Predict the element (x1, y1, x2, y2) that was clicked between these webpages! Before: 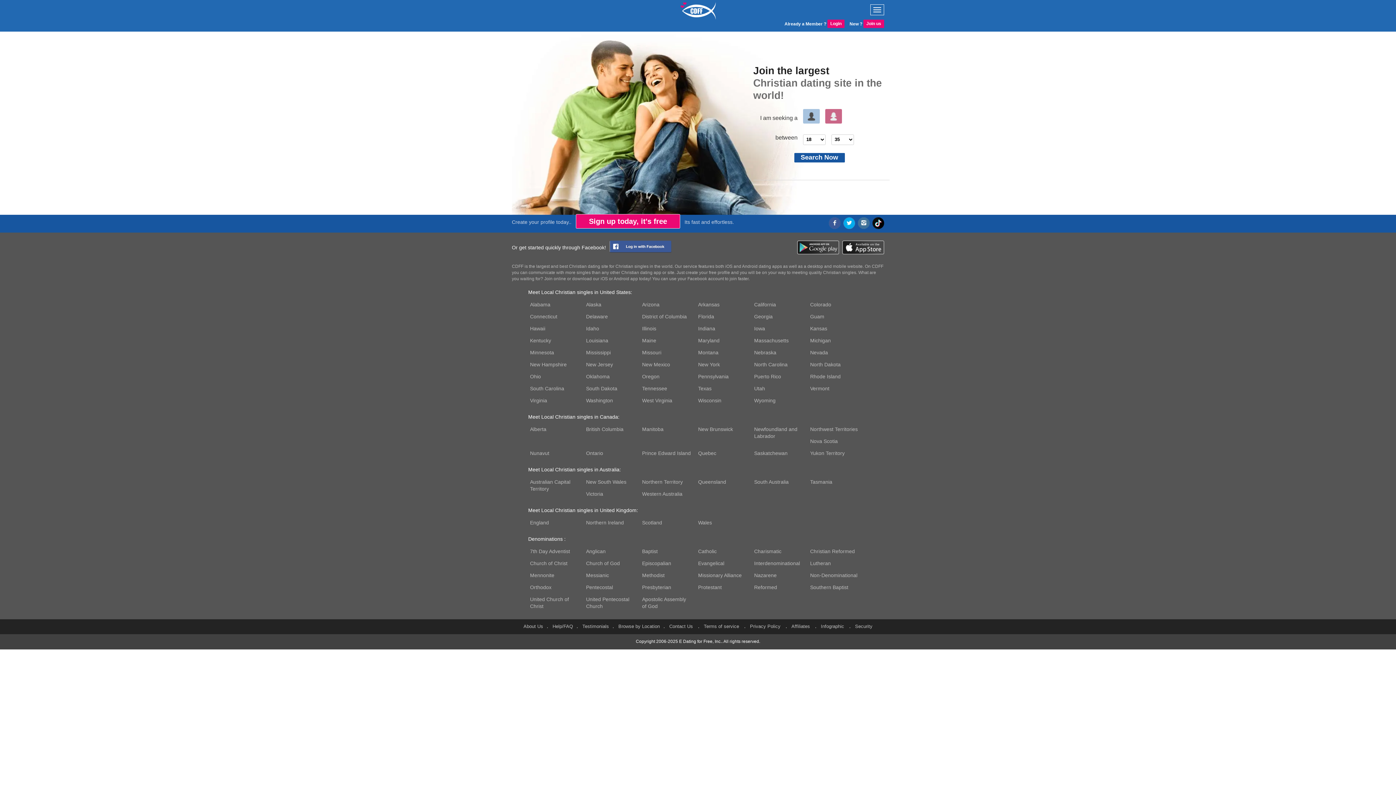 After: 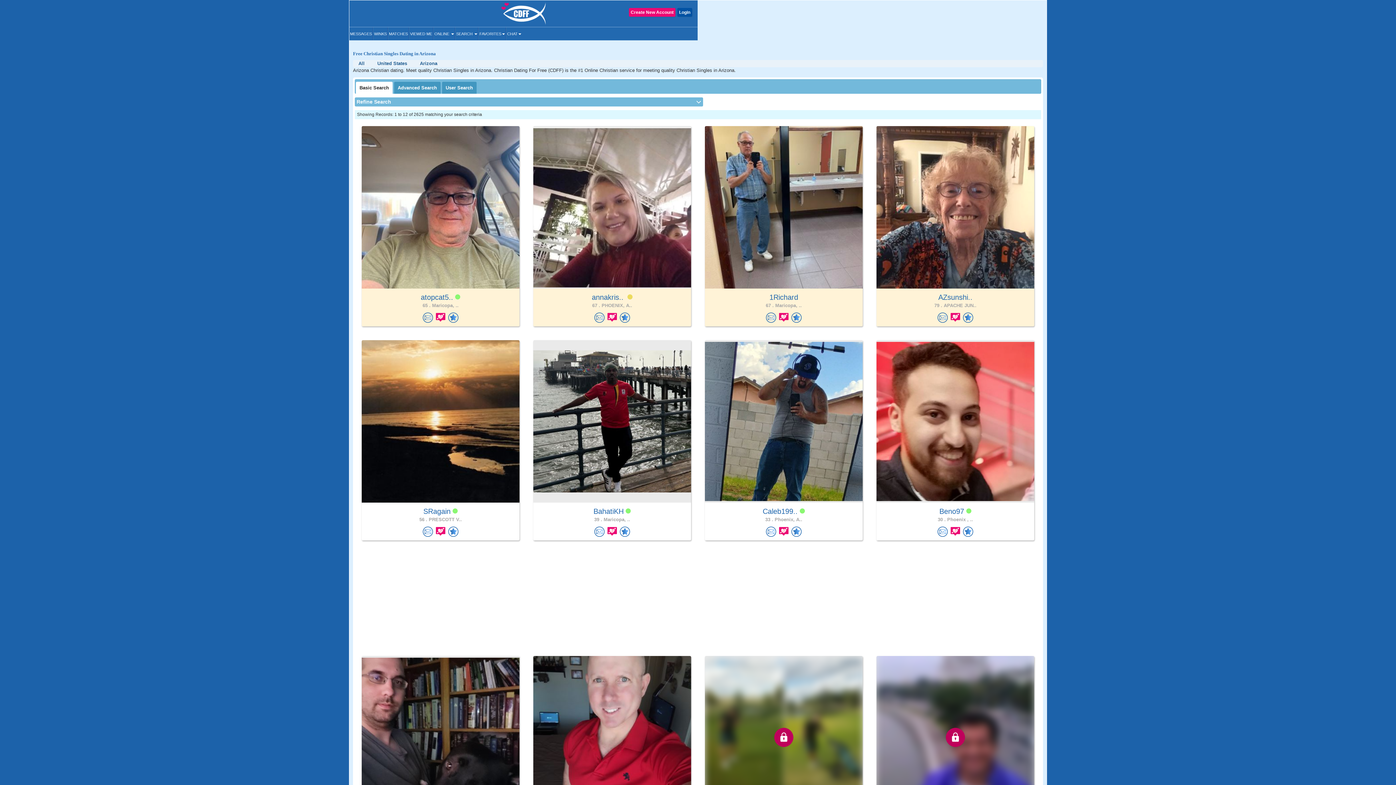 Action: bbox: (640, 300, 661, 309) label: Arizona